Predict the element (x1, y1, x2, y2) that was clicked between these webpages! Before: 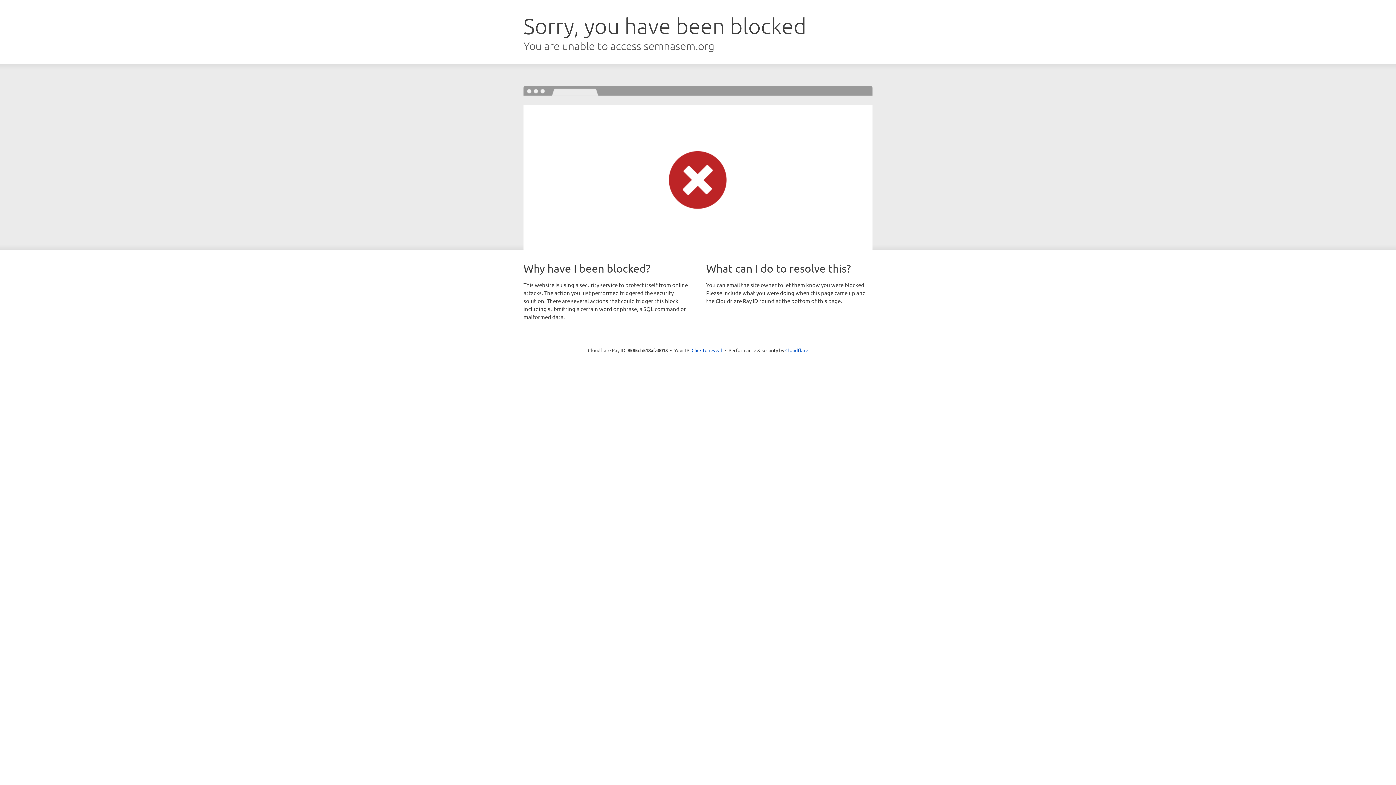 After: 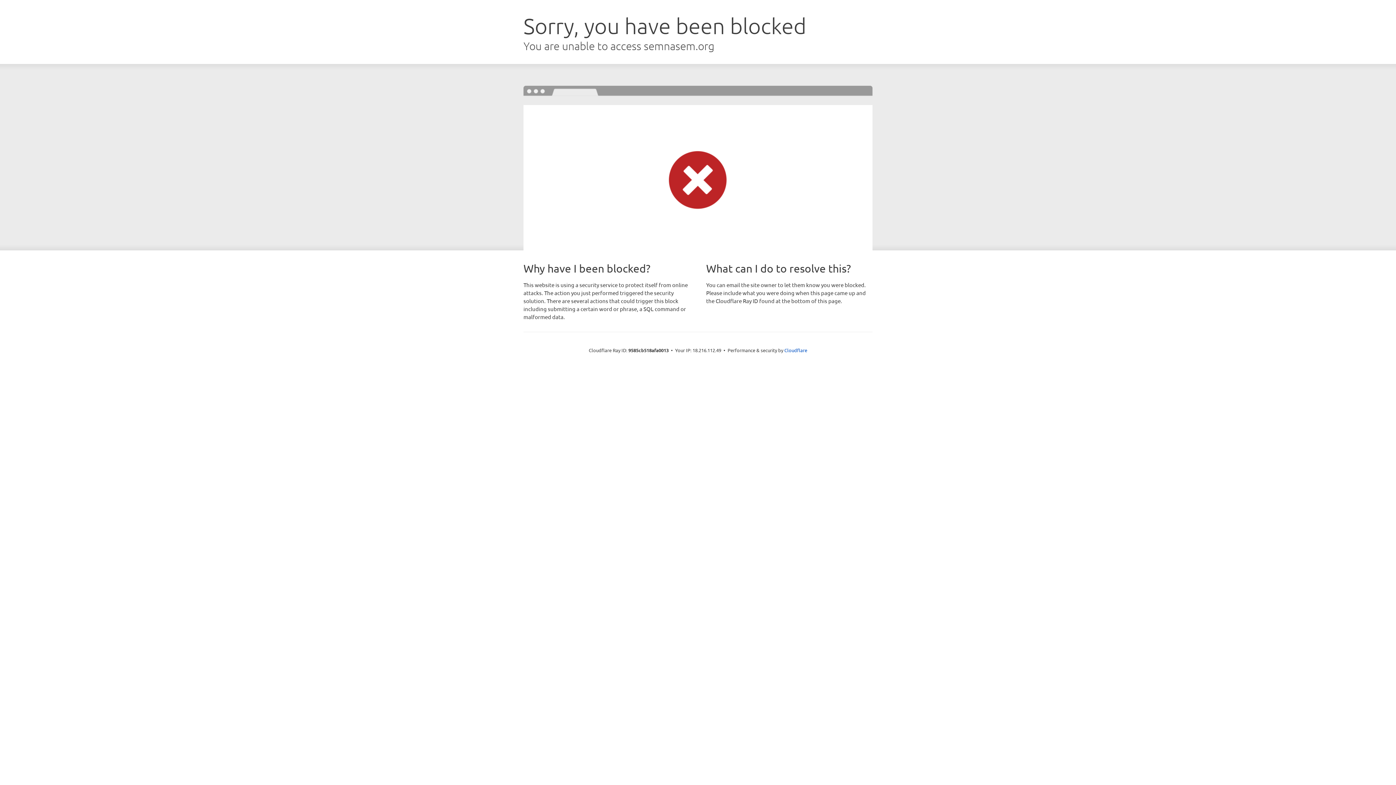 Action: label: Click to reveal bbox: (691, 346, 722, 353)